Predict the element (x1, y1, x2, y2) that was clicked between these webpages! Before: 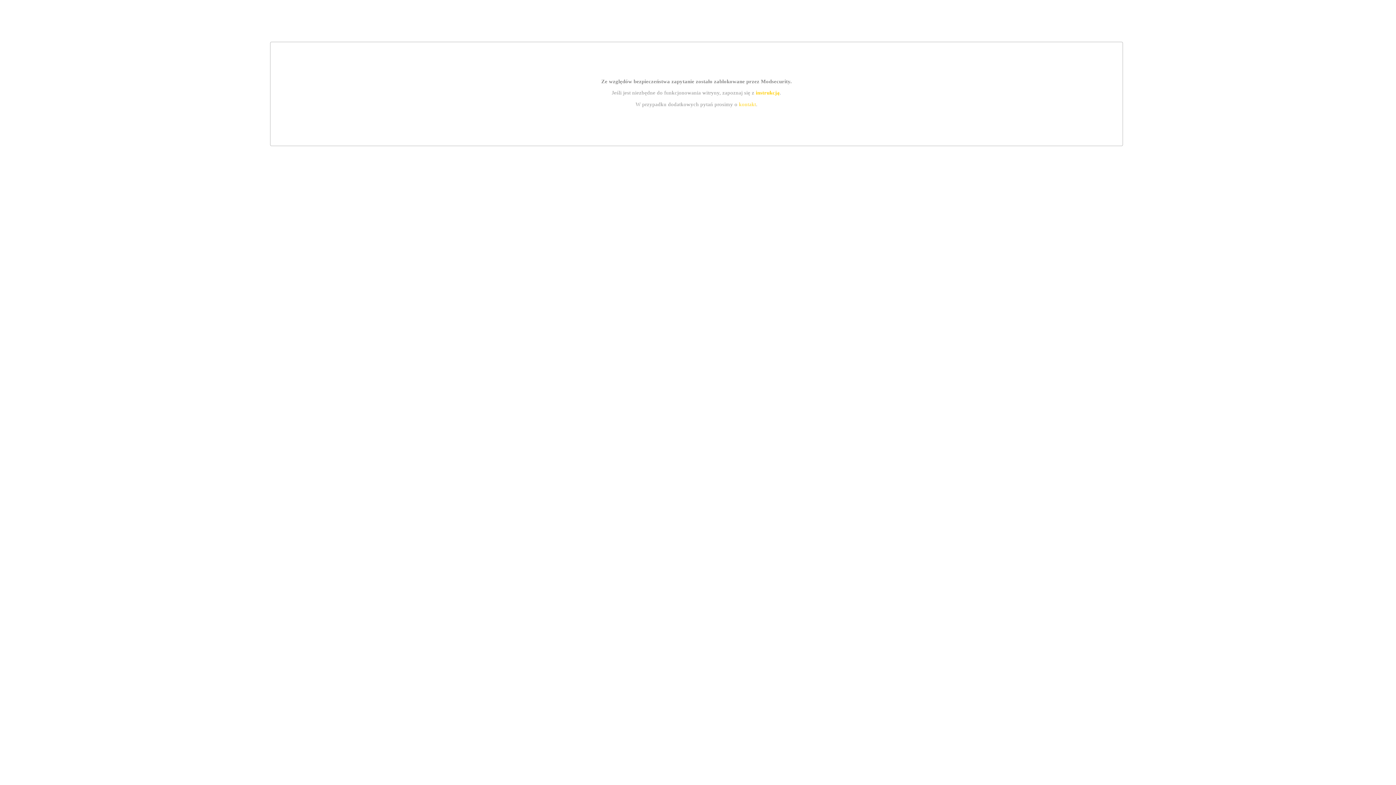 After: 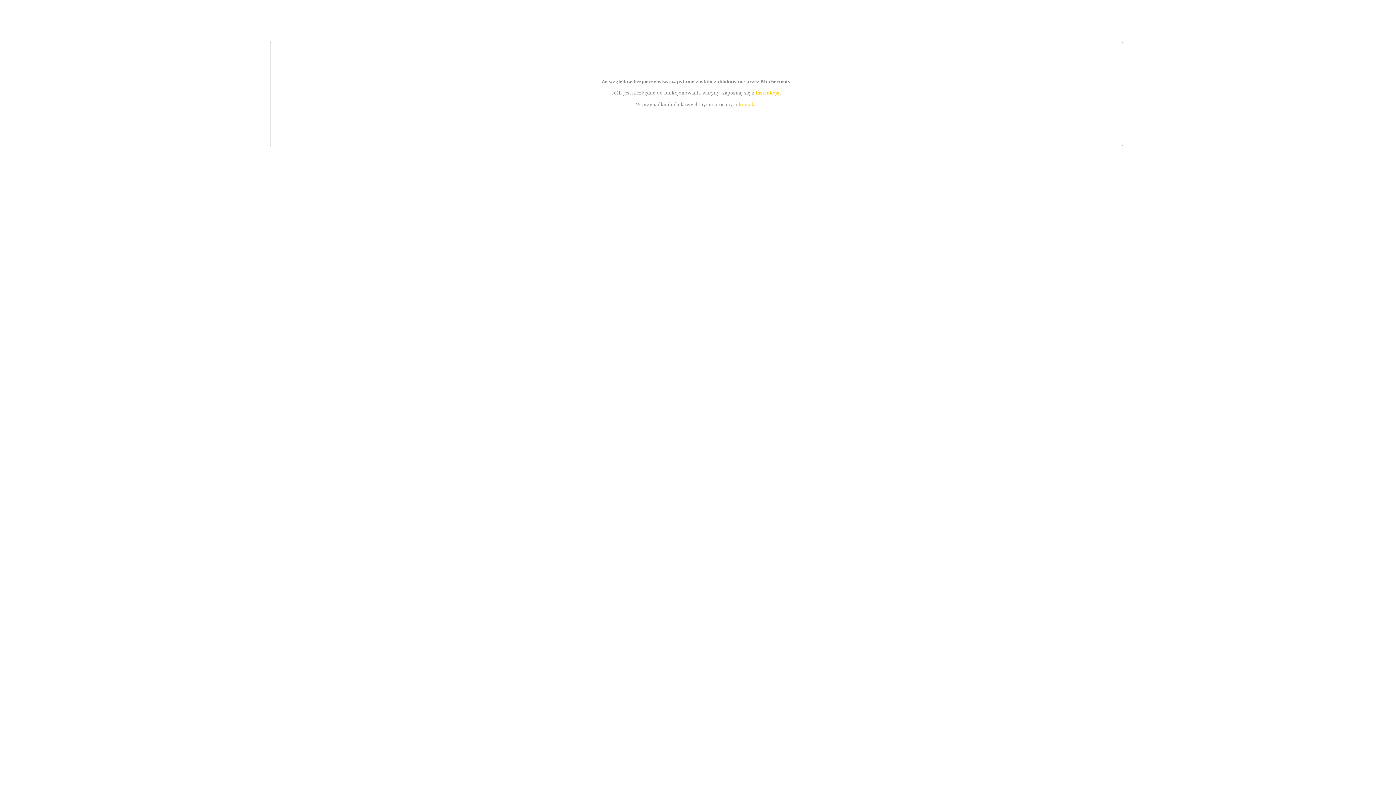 Action: label: kontakt bbox: (739, 101, 756, 107)